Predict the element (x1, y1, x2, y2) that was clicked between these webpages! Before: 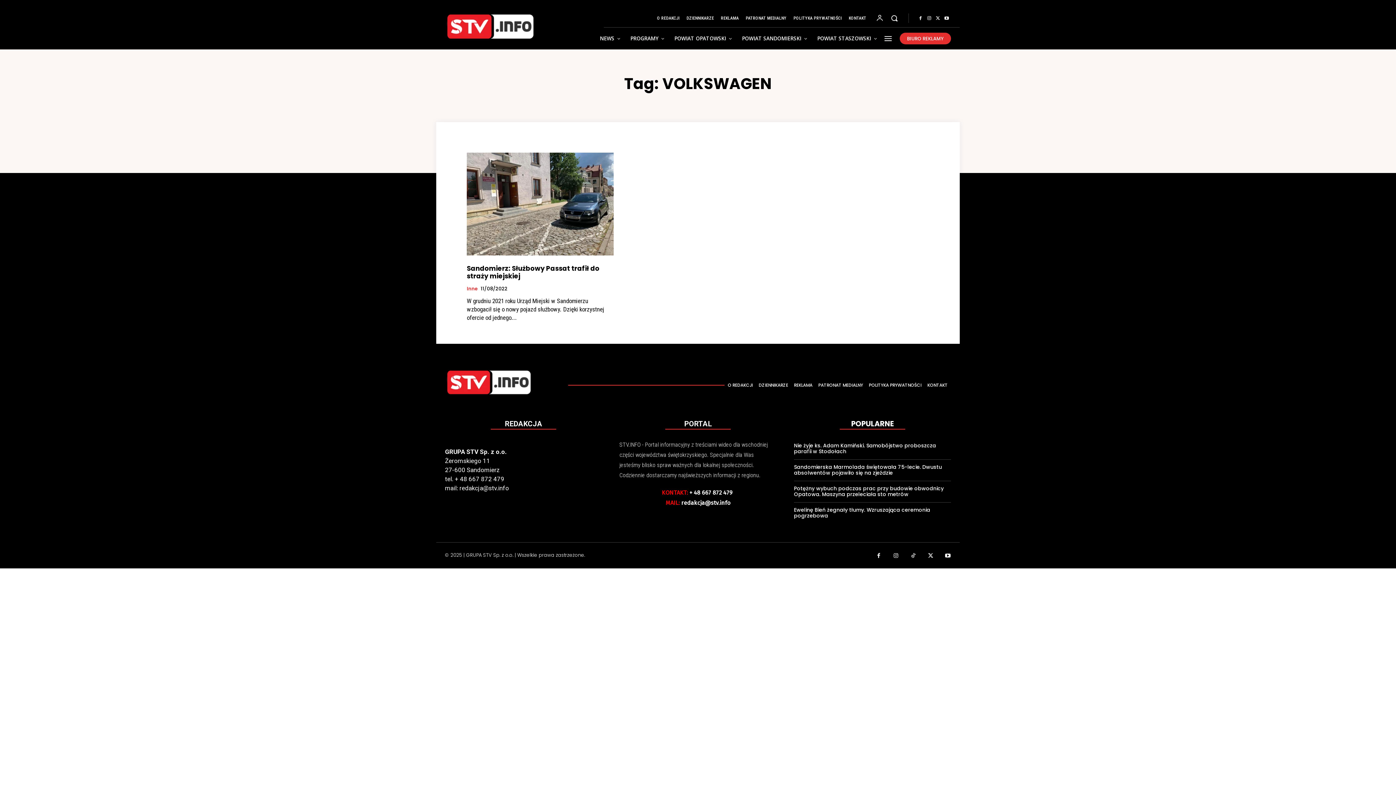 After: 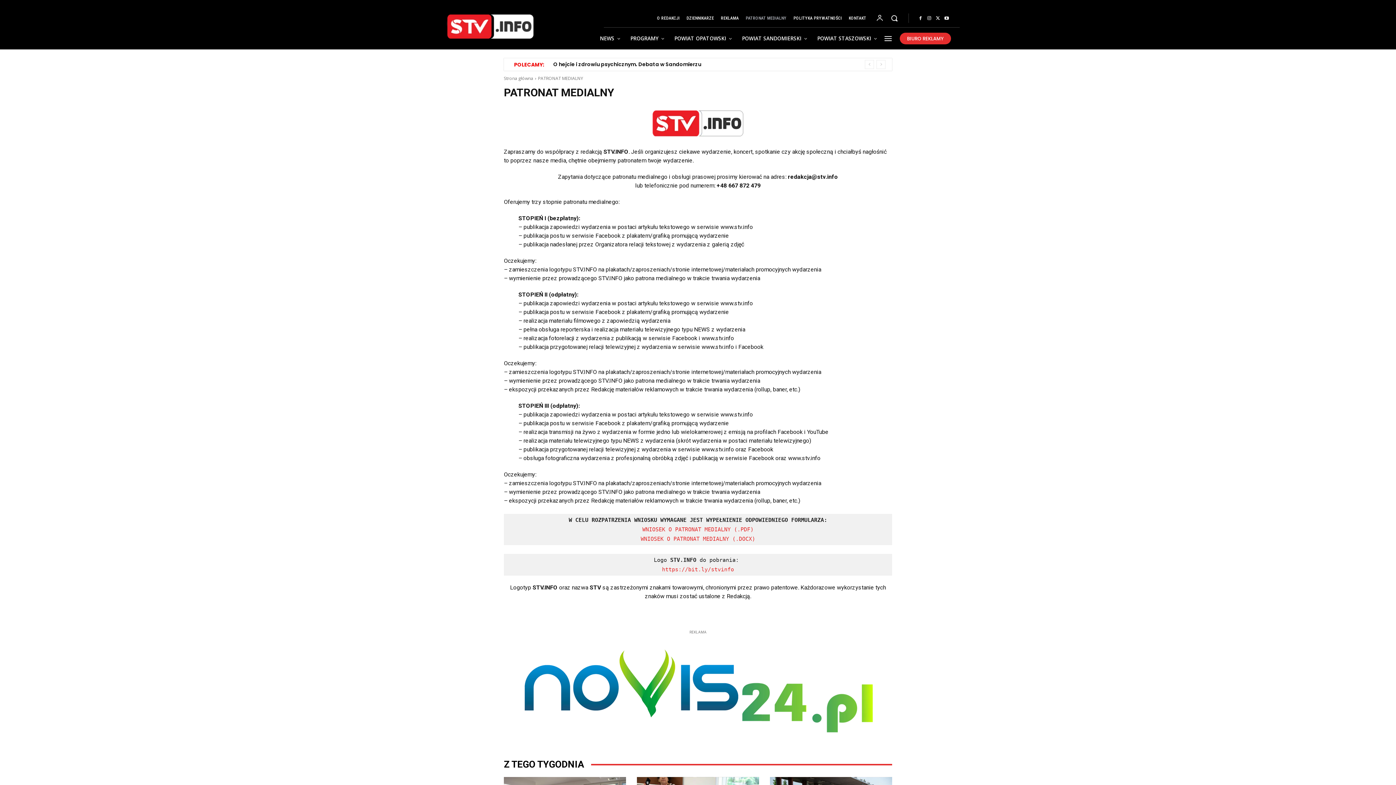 Action: bbox: (818, 380, 863, 390) label: PATRONAT MEDIALNY